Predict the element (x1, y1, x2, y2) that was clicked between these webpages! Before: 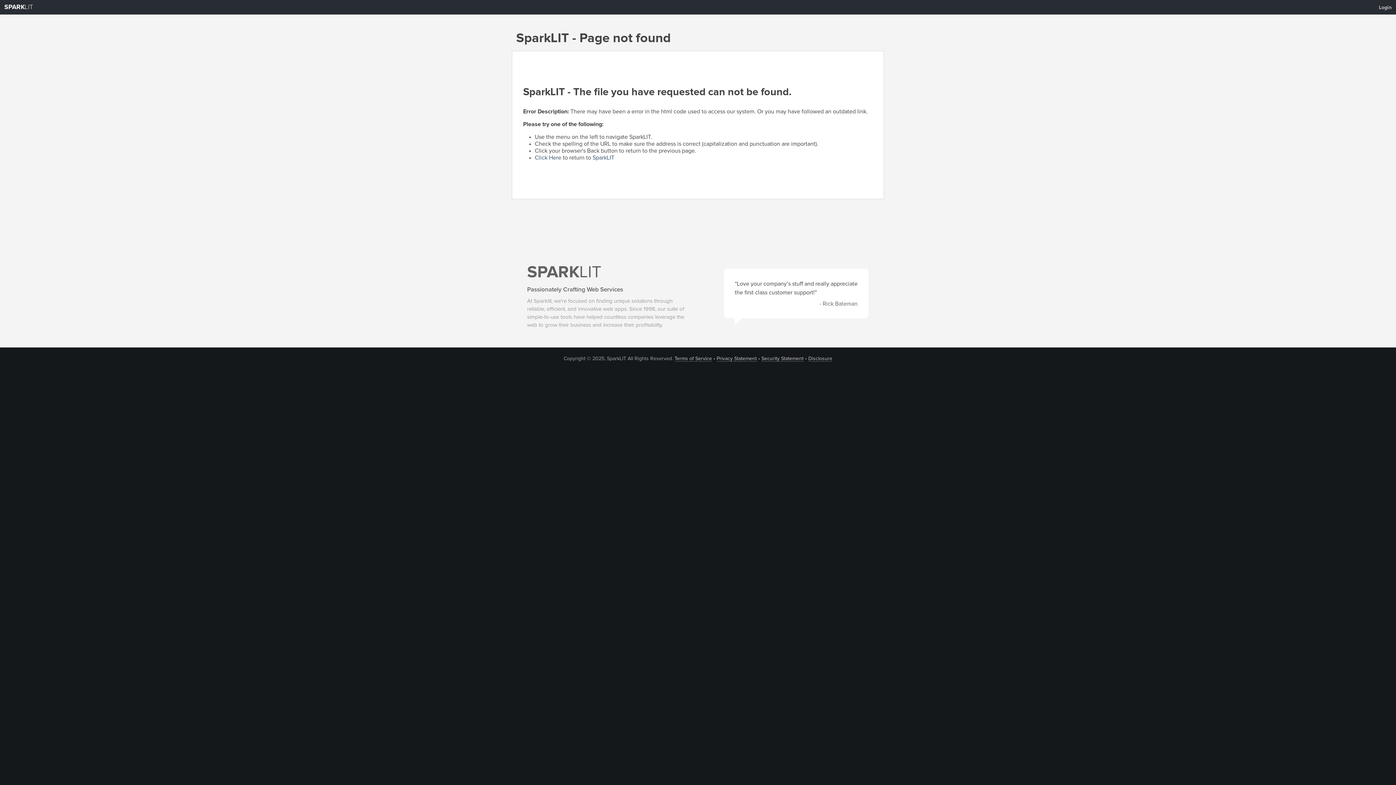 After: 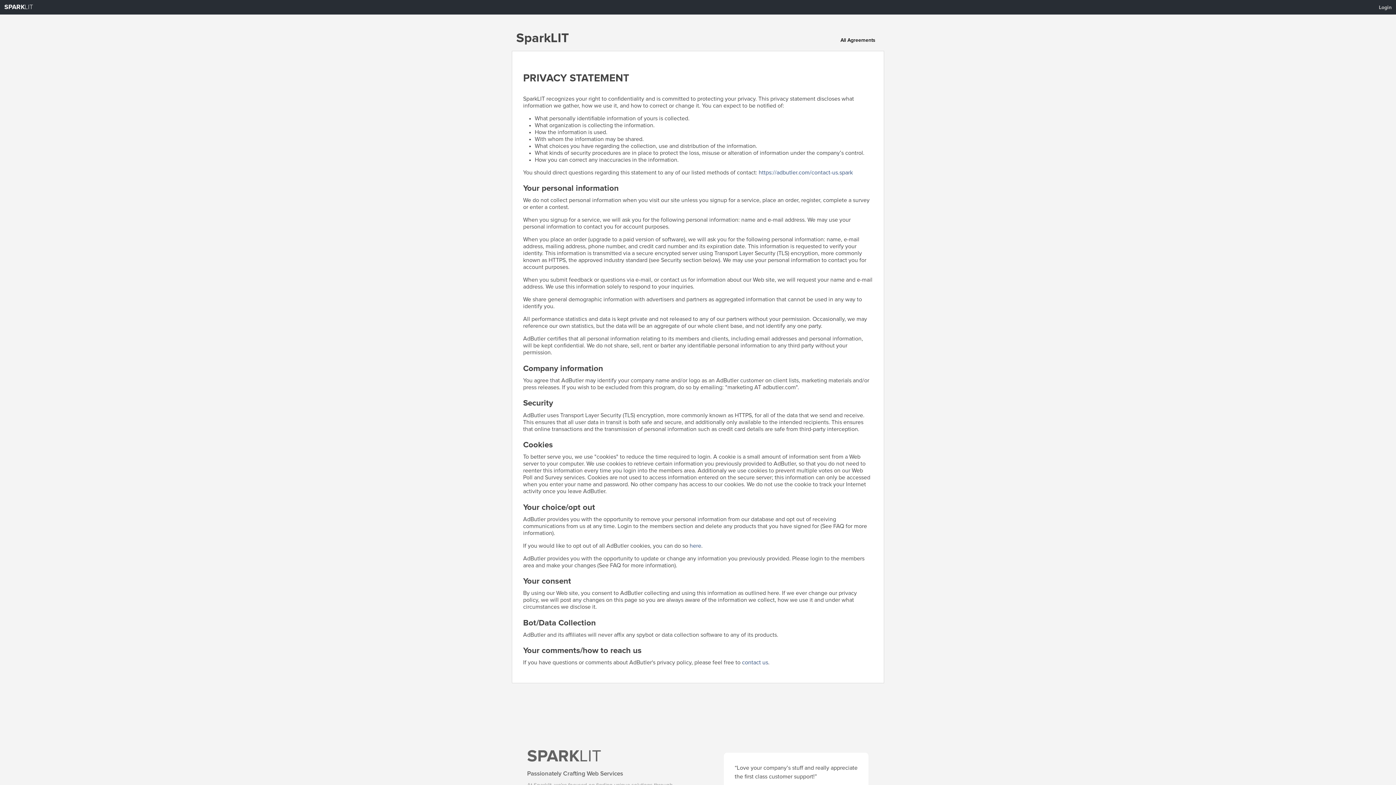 Action: bbox: (716, 356, 756, 361) label: Privacy Statement